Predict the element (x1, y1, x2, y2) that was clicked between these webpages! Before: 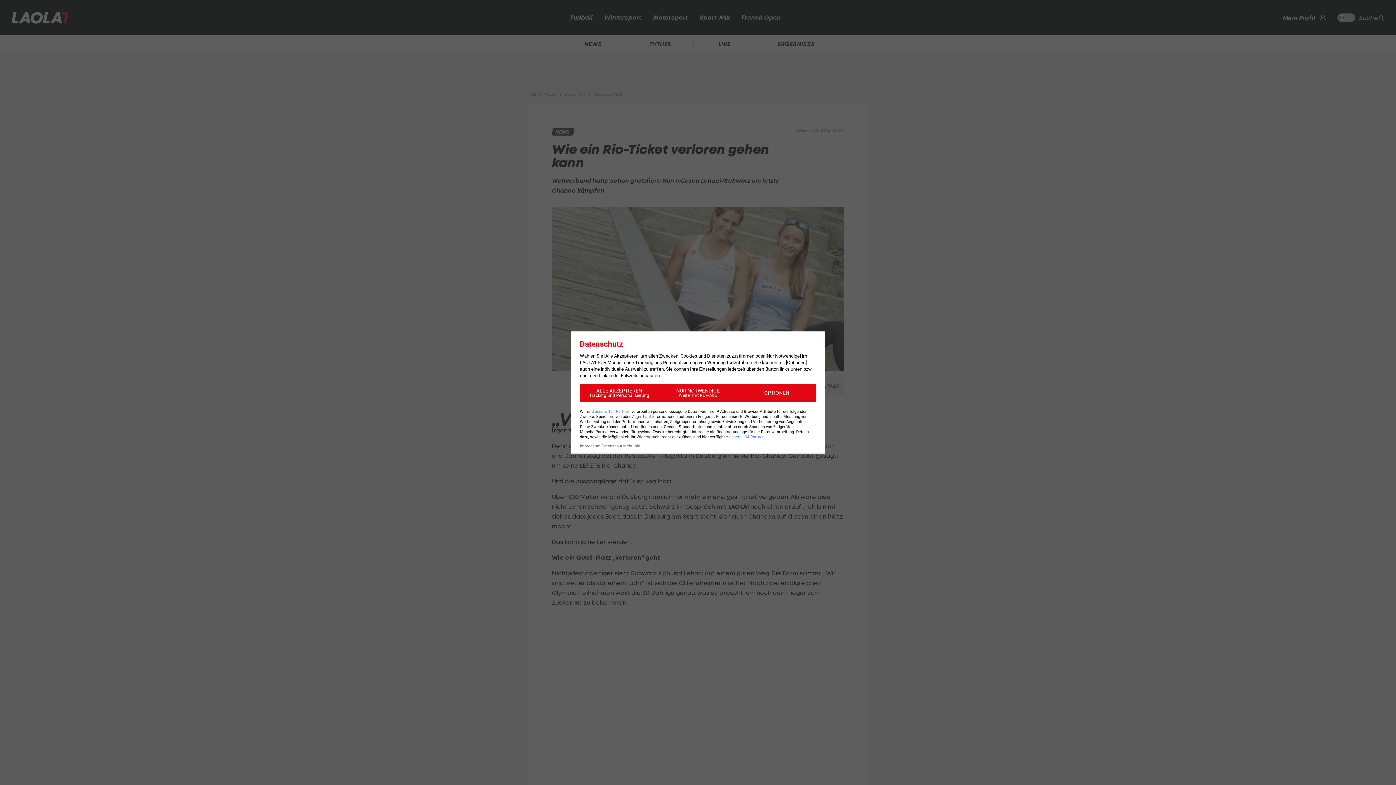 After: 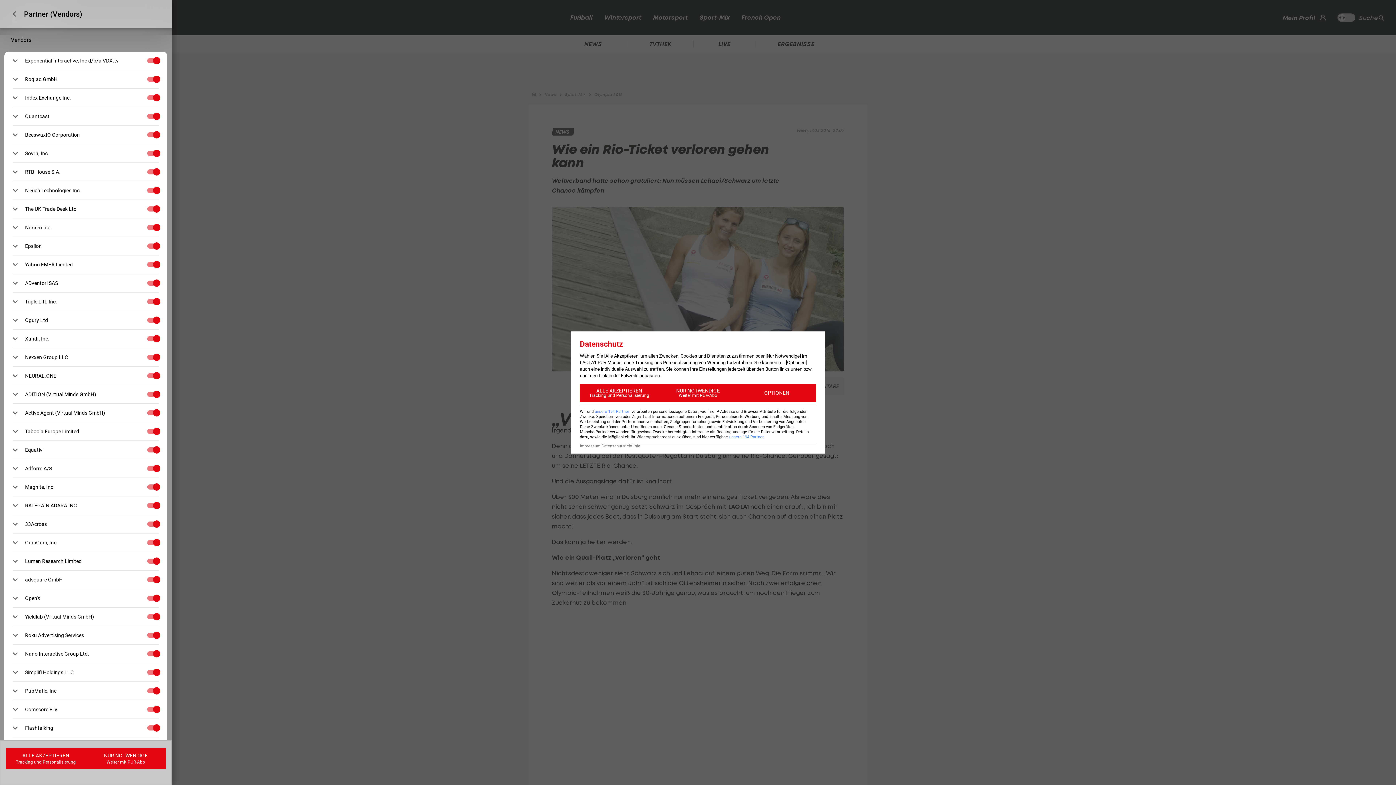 Action: label: unsere 194 Partner bbox: (729, 434, 764, 439)